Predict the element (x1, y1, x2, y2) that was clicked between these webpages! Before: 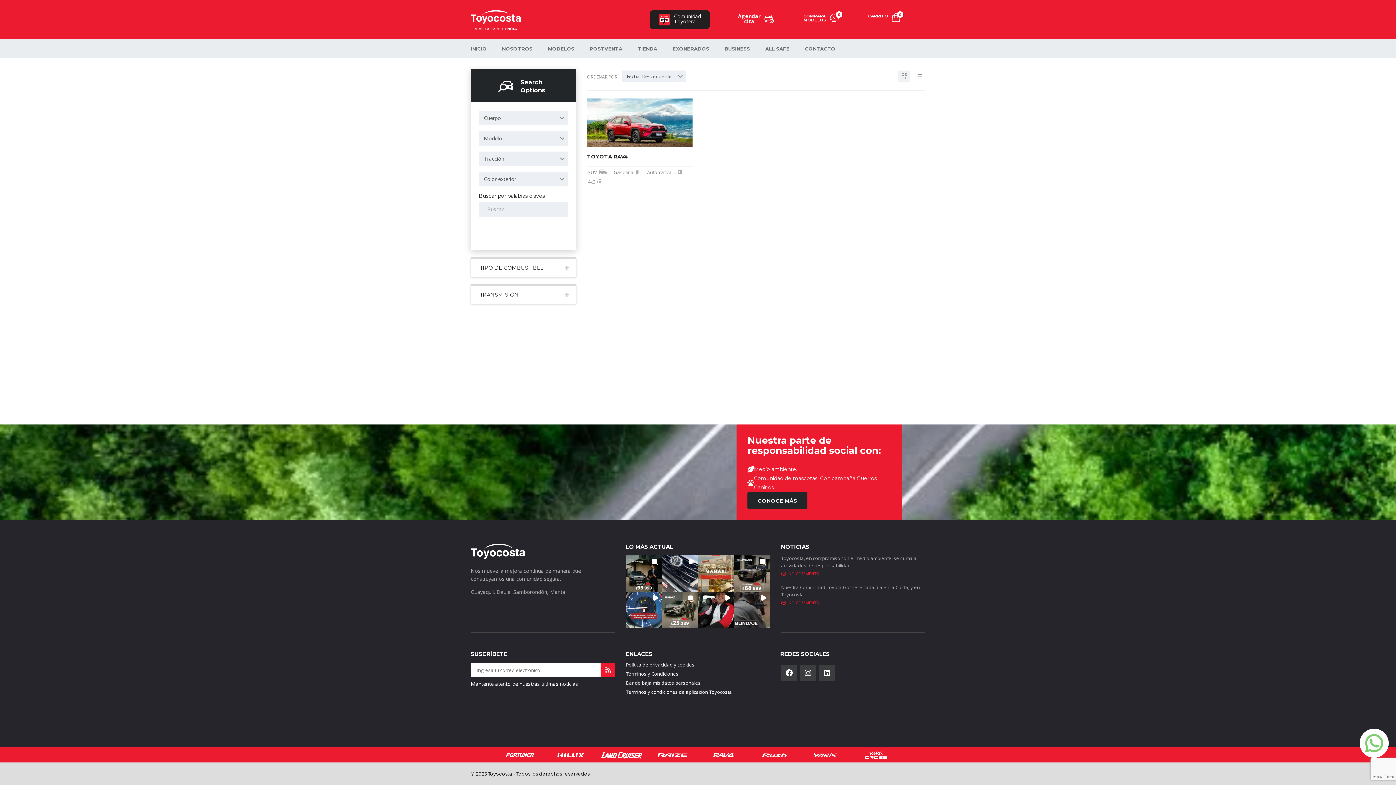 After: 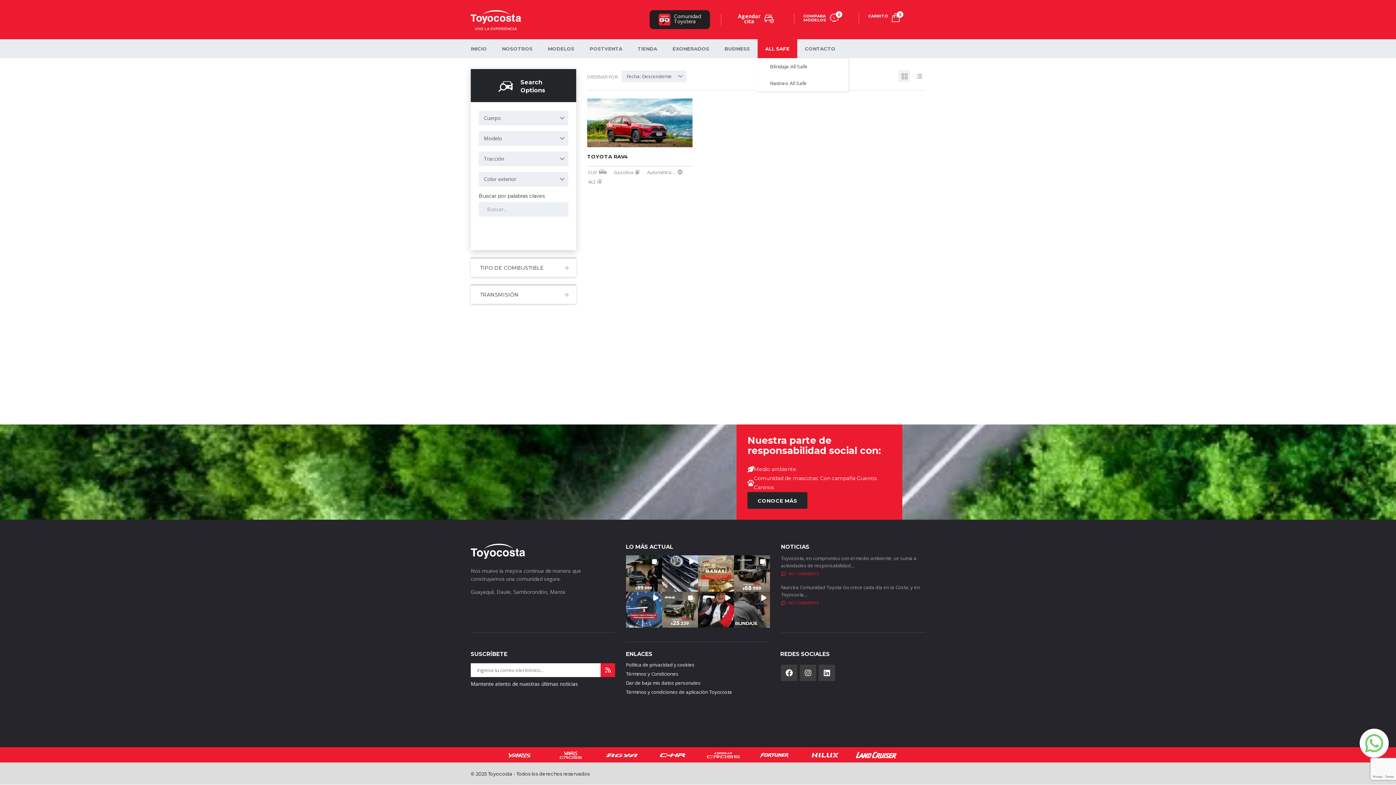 Action: bbox: (757, 39, 797, 58) label: ALL SAFE